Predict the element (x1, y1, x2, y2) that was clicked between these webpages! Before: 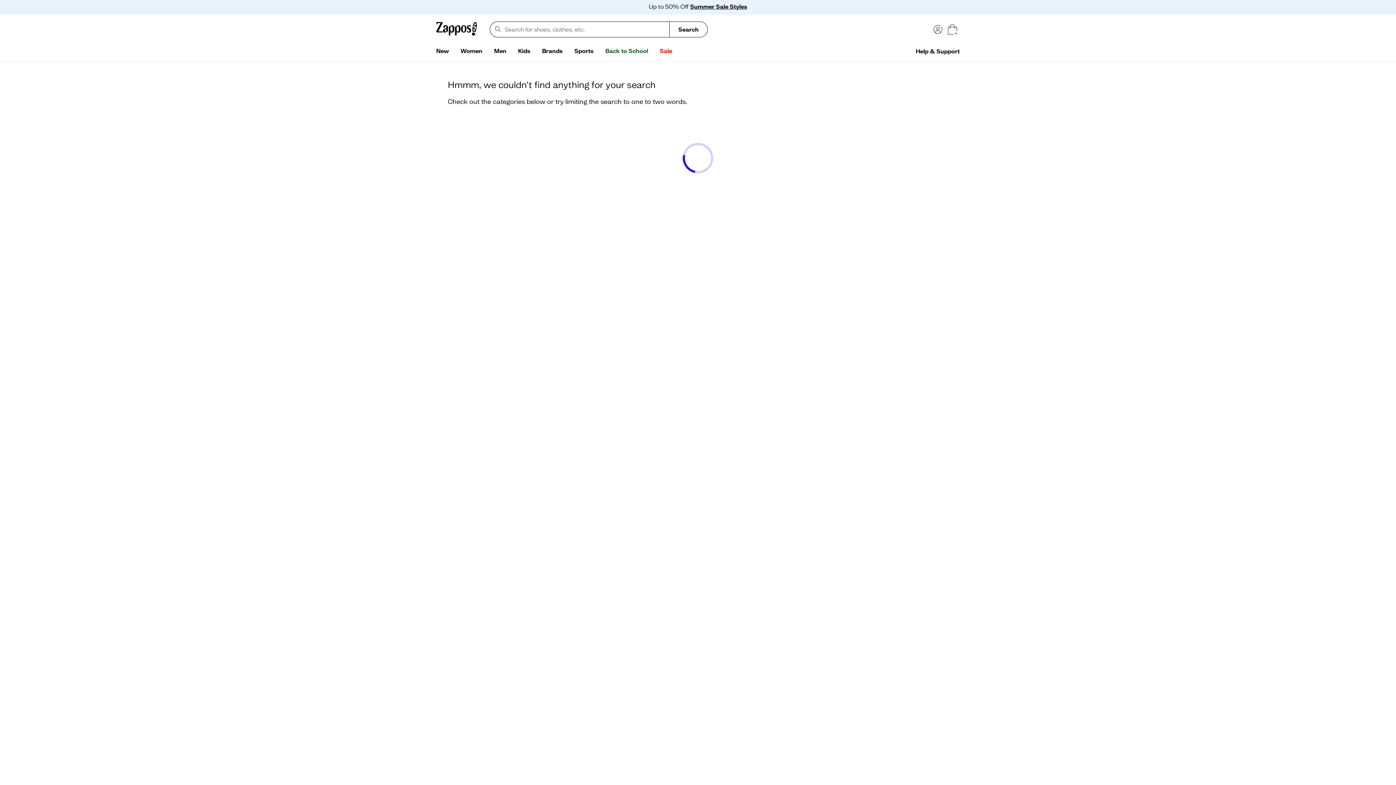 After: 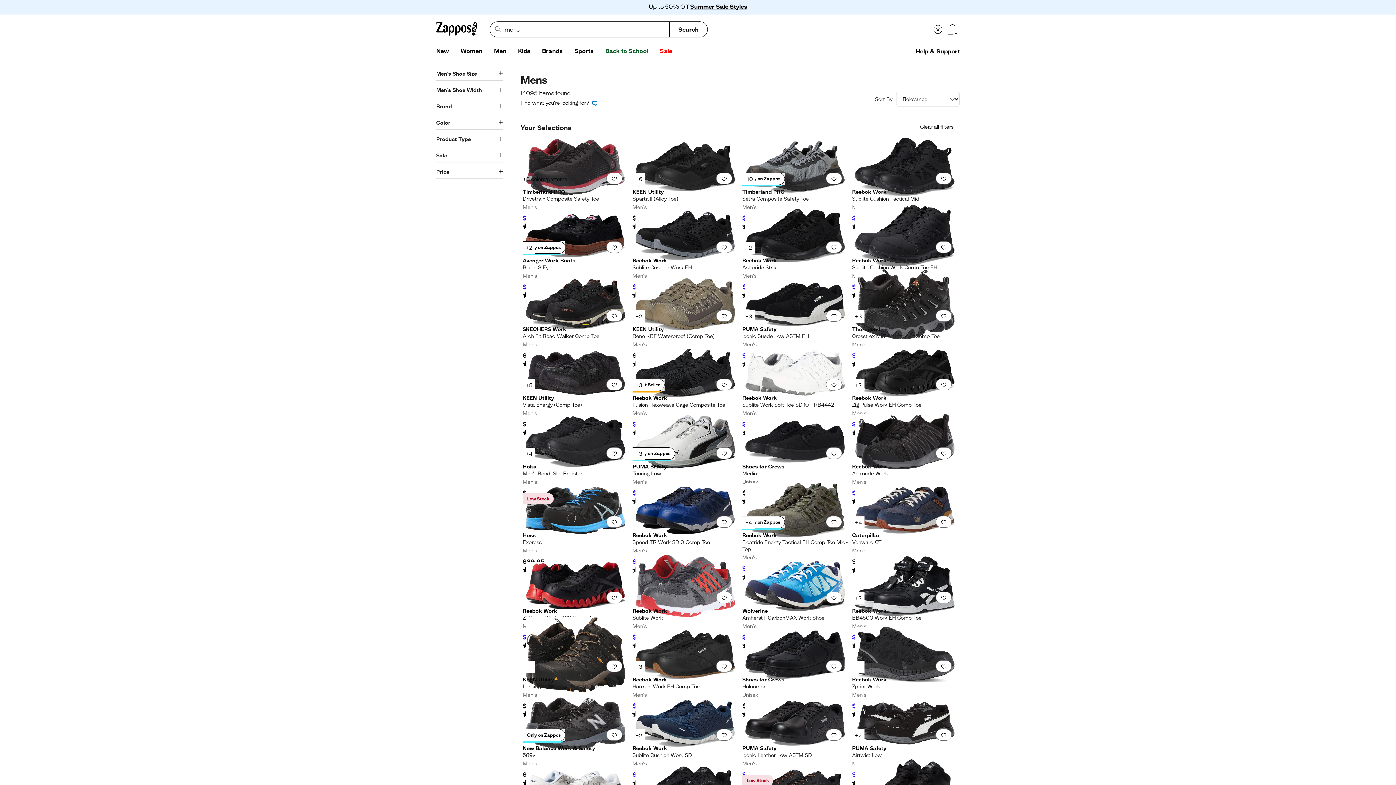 Action: bbox: (488, 44, 512, 58) label: Men